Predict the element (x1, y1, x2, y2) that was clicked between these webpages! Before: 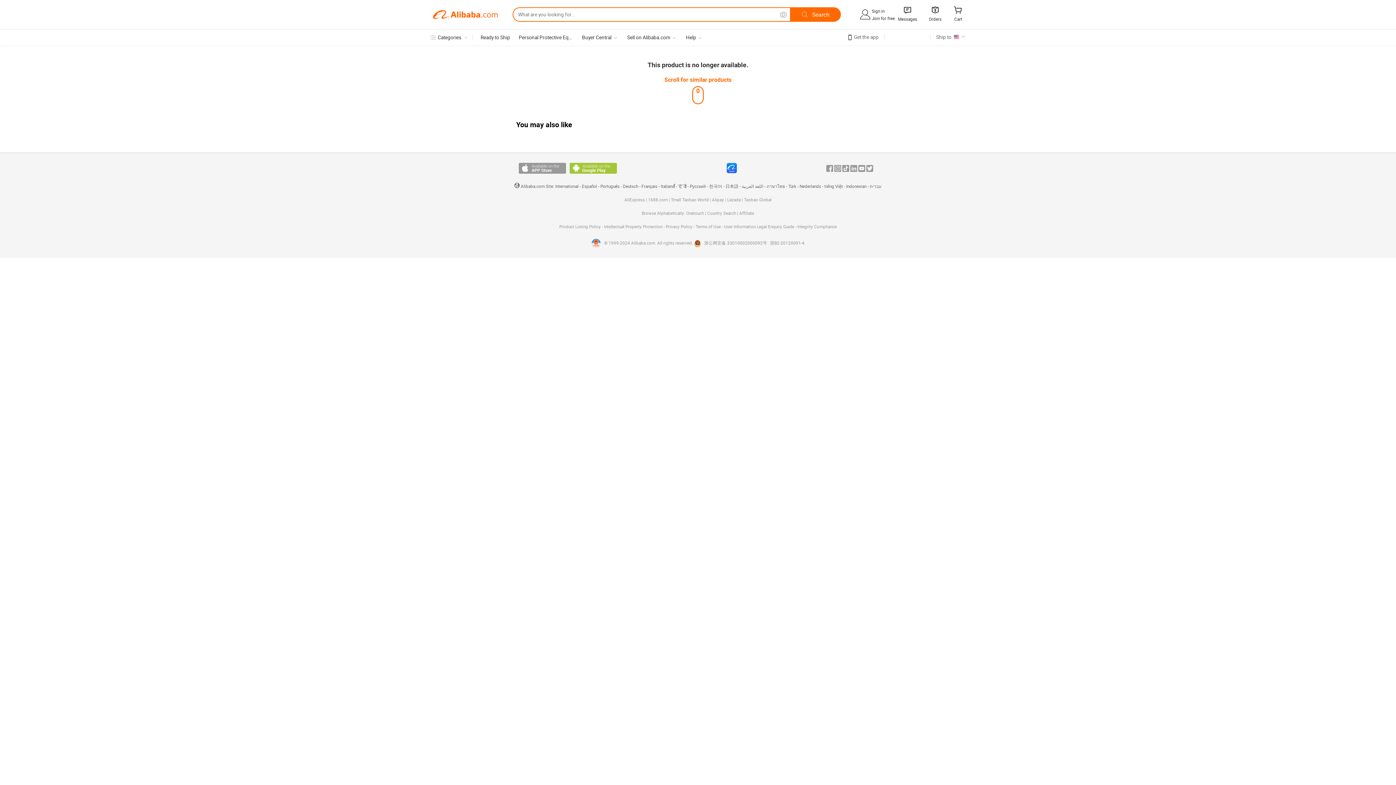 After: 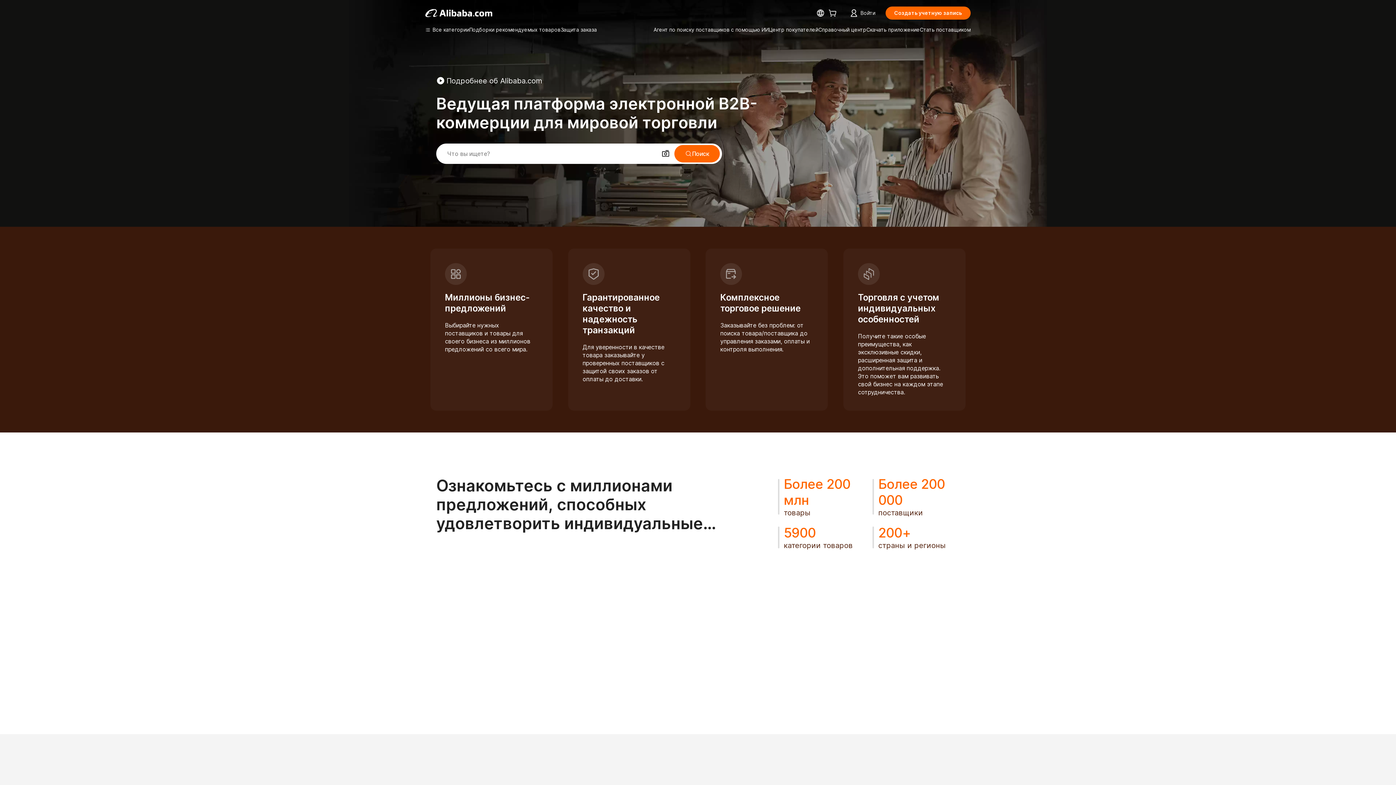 Action: bbox: (690, 184, 706, 189) label: Pусский